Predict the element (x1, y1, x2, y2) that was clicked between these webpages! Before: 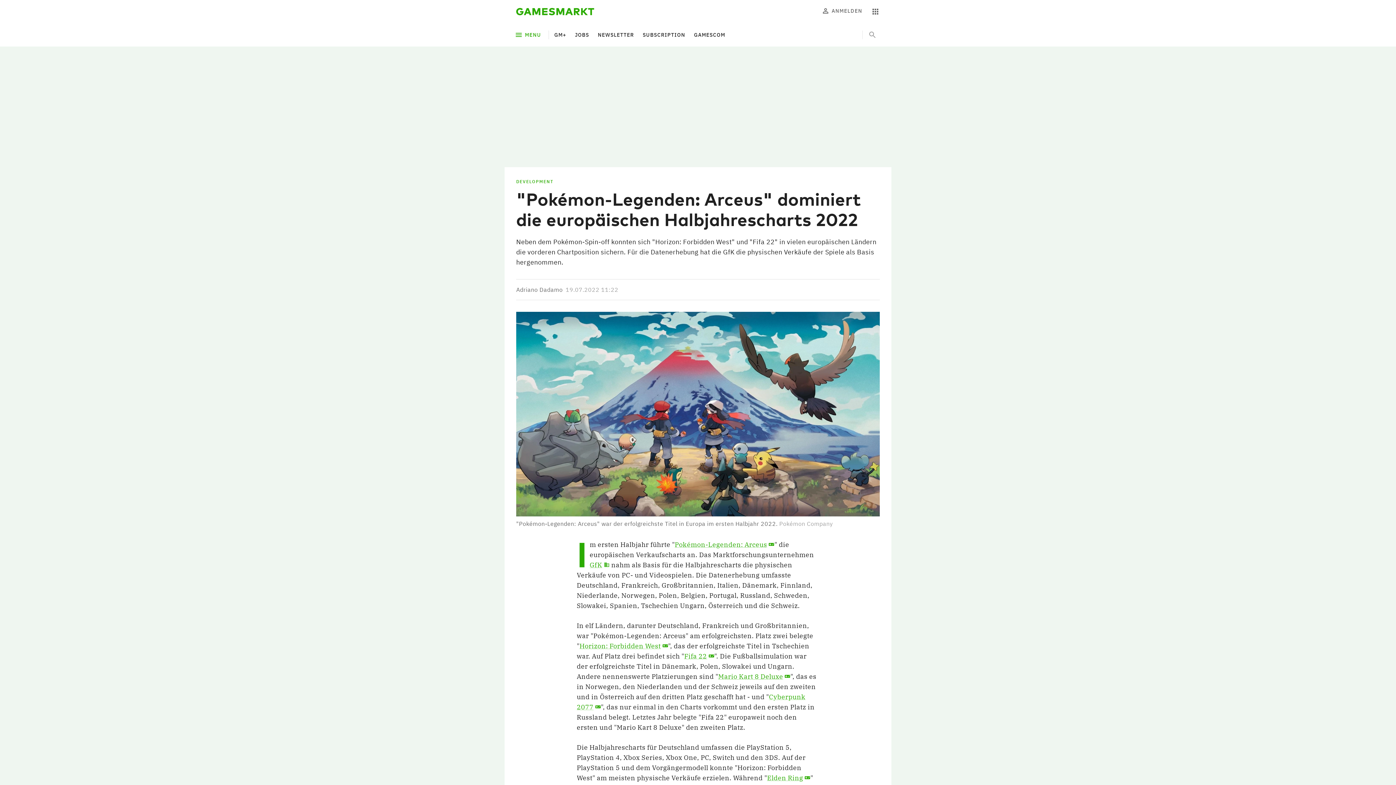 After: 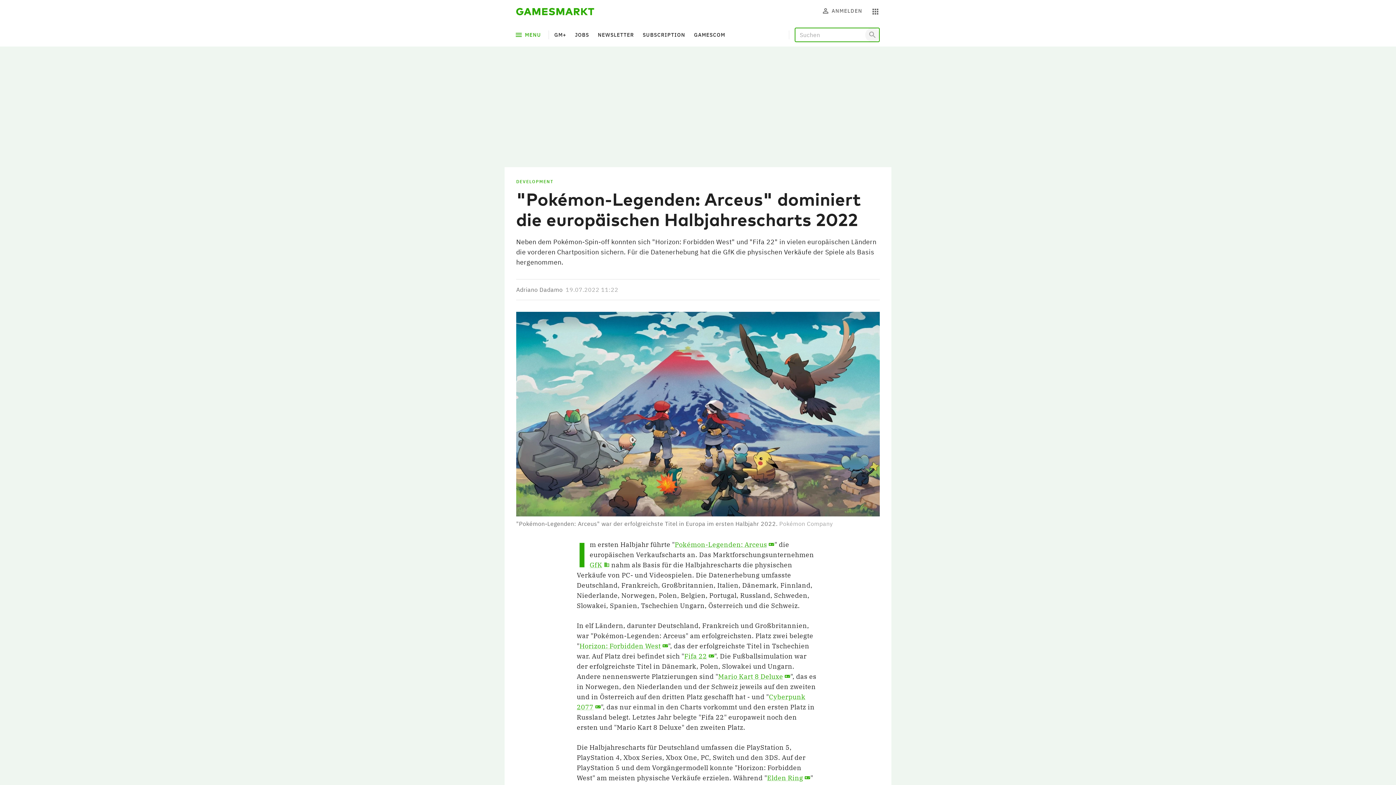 Action: bbox: (865, 27, 880, 42)